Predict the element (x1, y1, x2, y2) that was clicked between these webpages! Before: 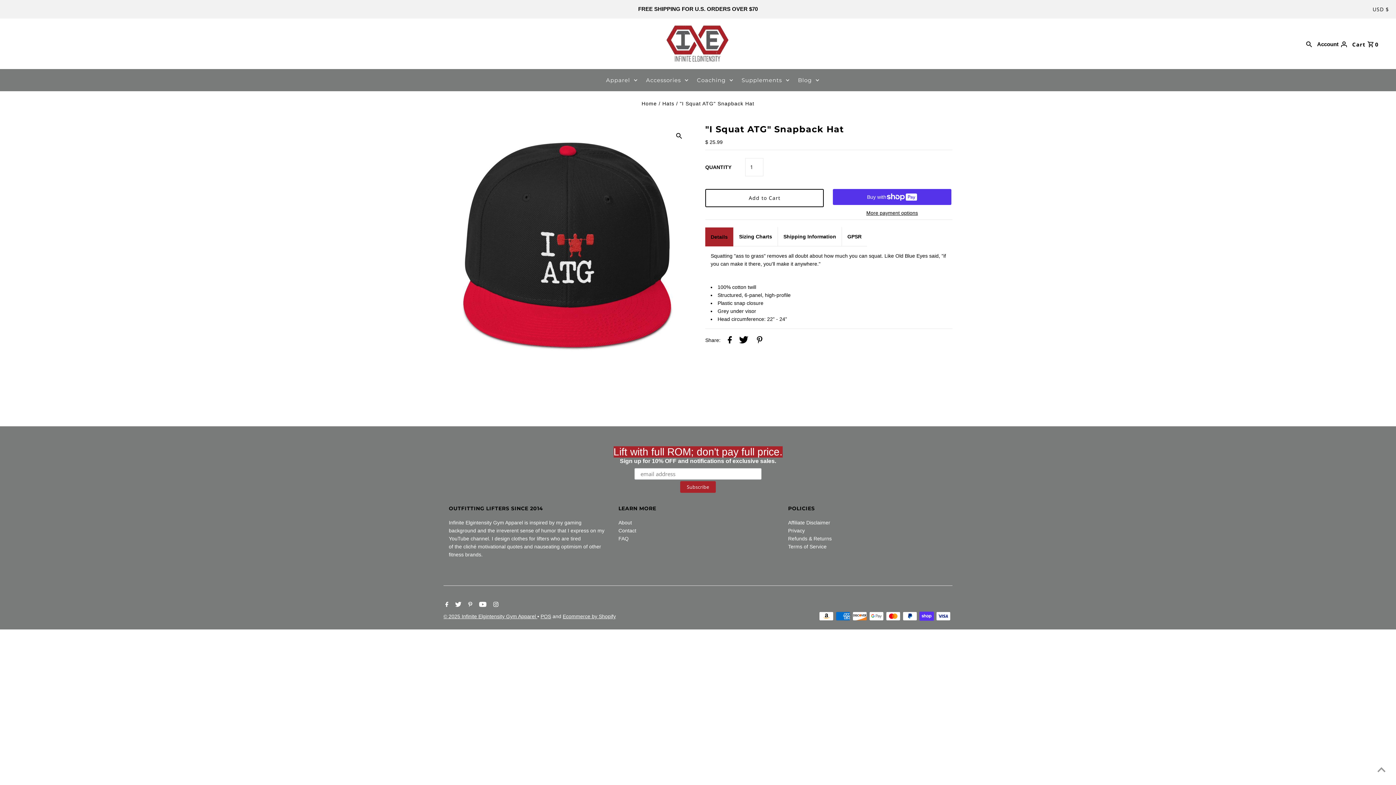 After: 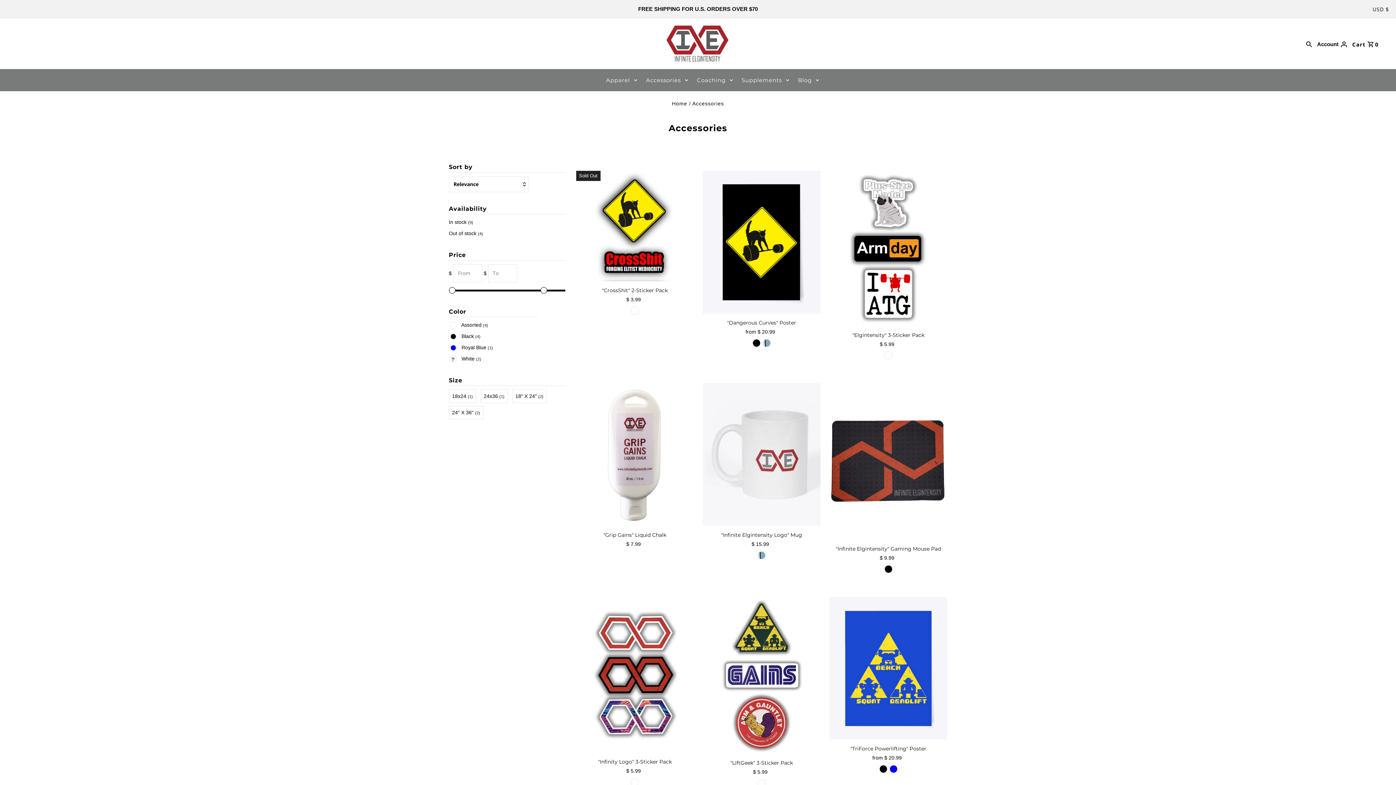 Action: bbox: (642, 69, 692, 91) label: Accessories